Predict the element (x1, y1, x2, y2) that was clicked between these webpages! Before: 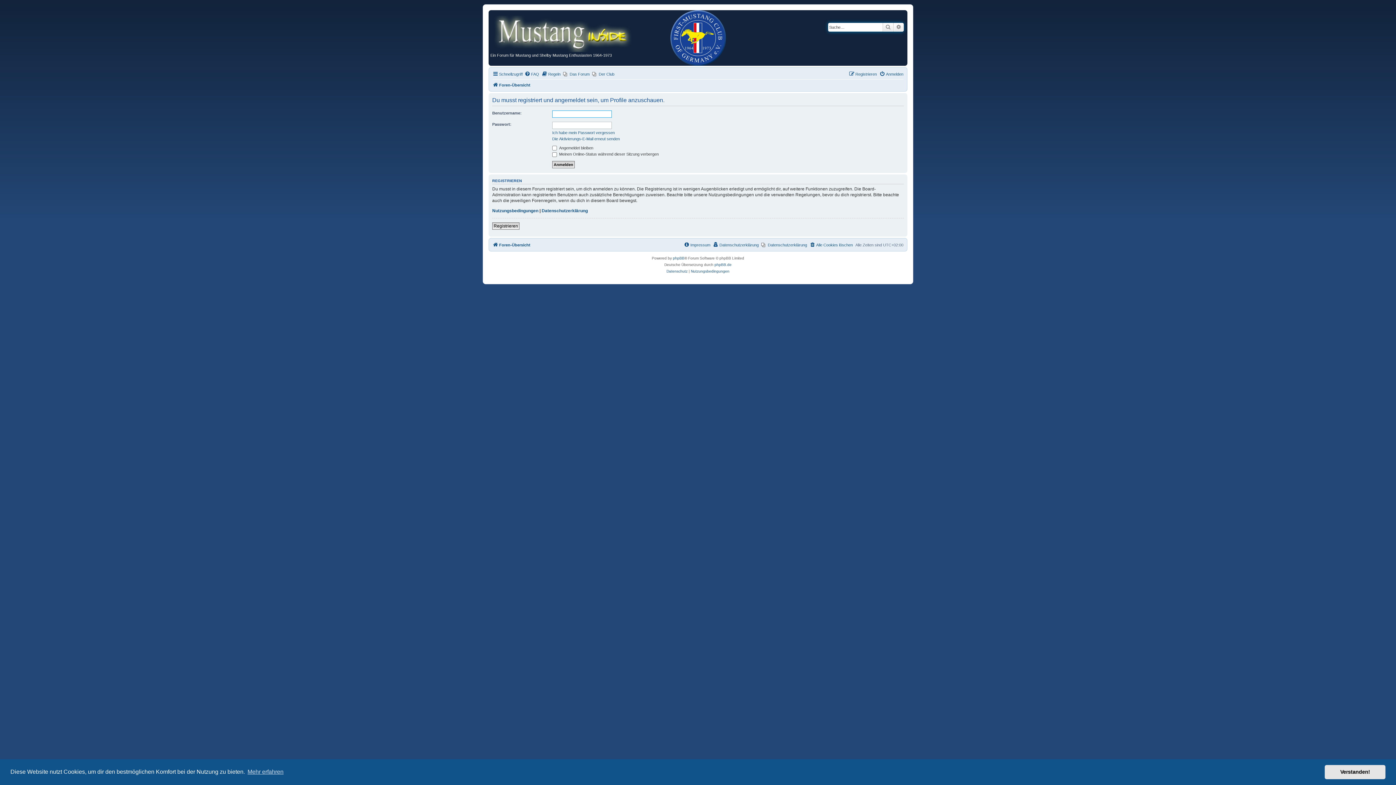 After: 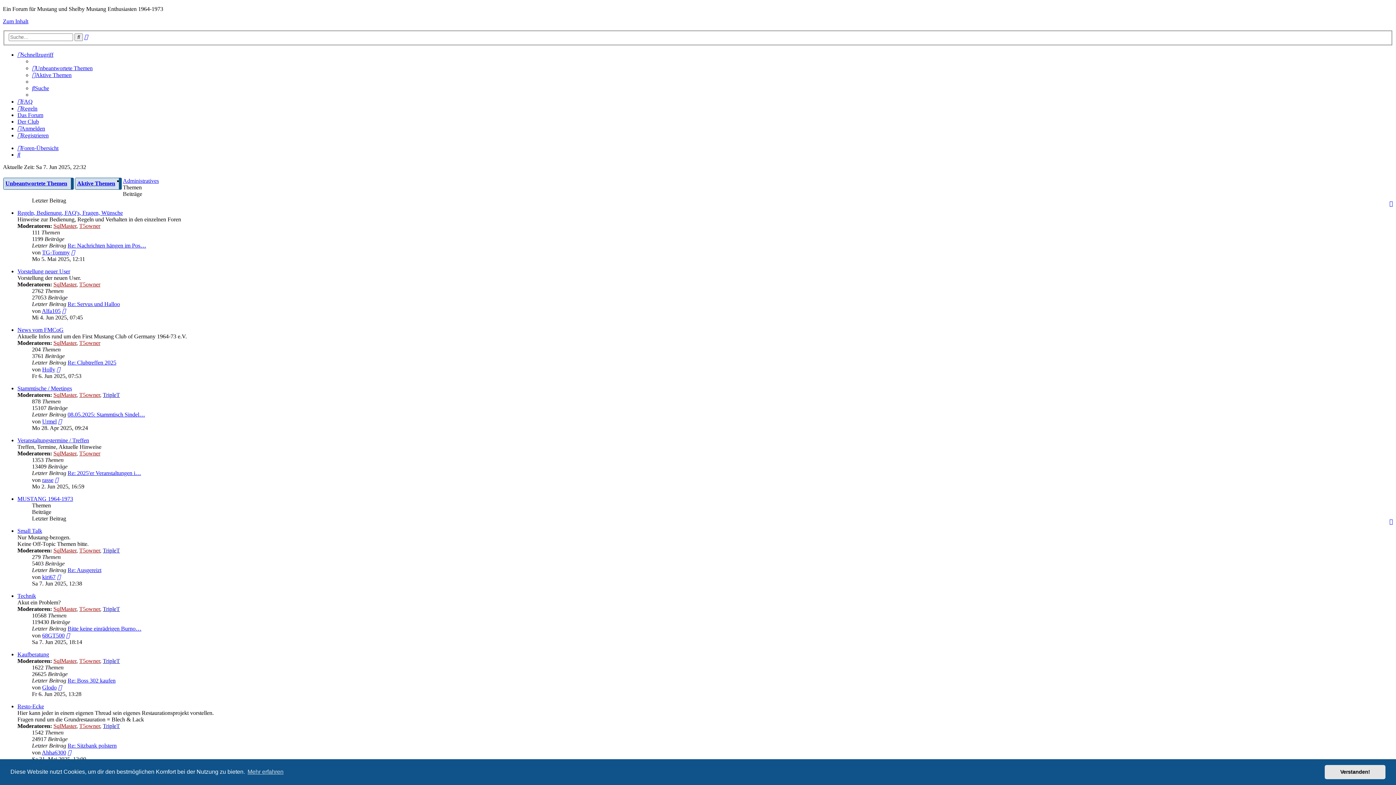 Action: bbox: (492, 80, 530, 89) label: Foren-Übersicht